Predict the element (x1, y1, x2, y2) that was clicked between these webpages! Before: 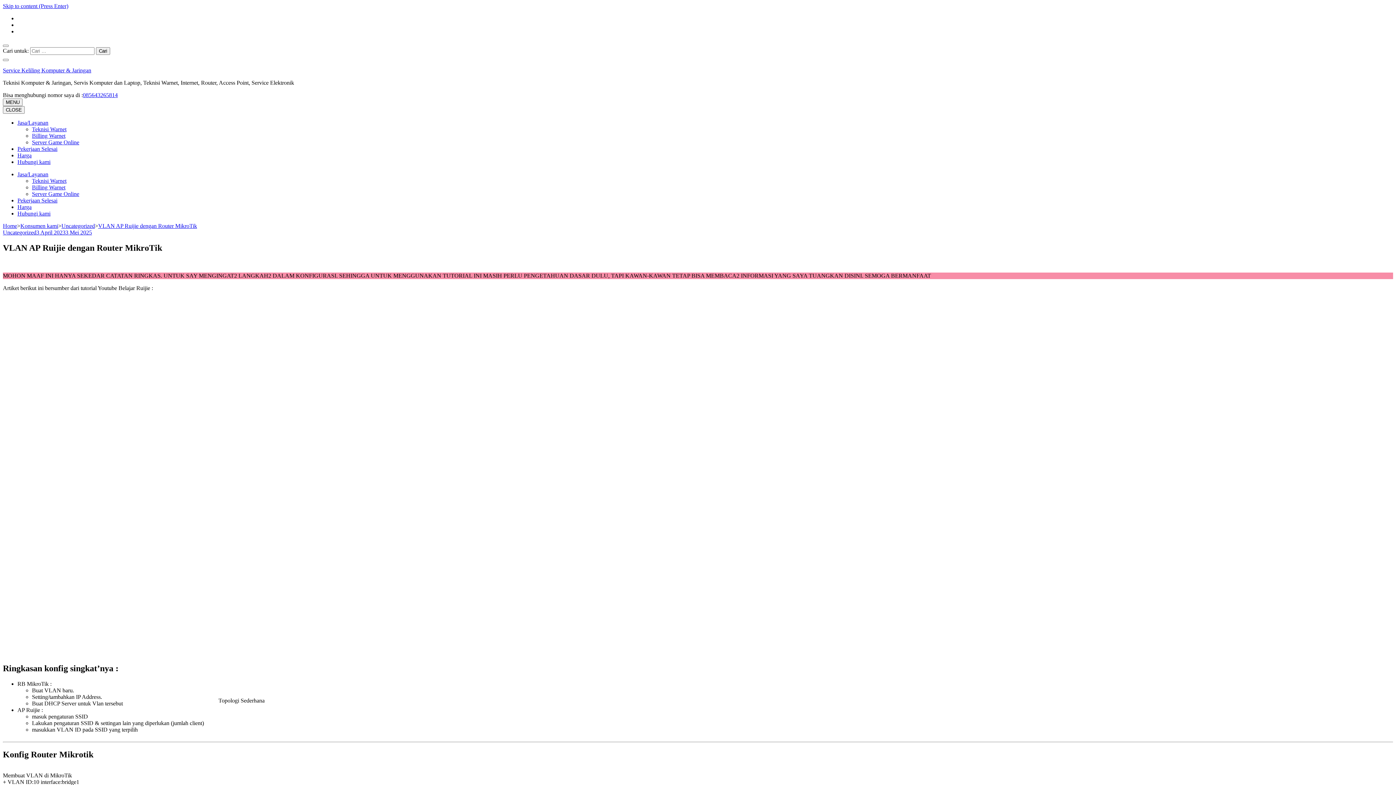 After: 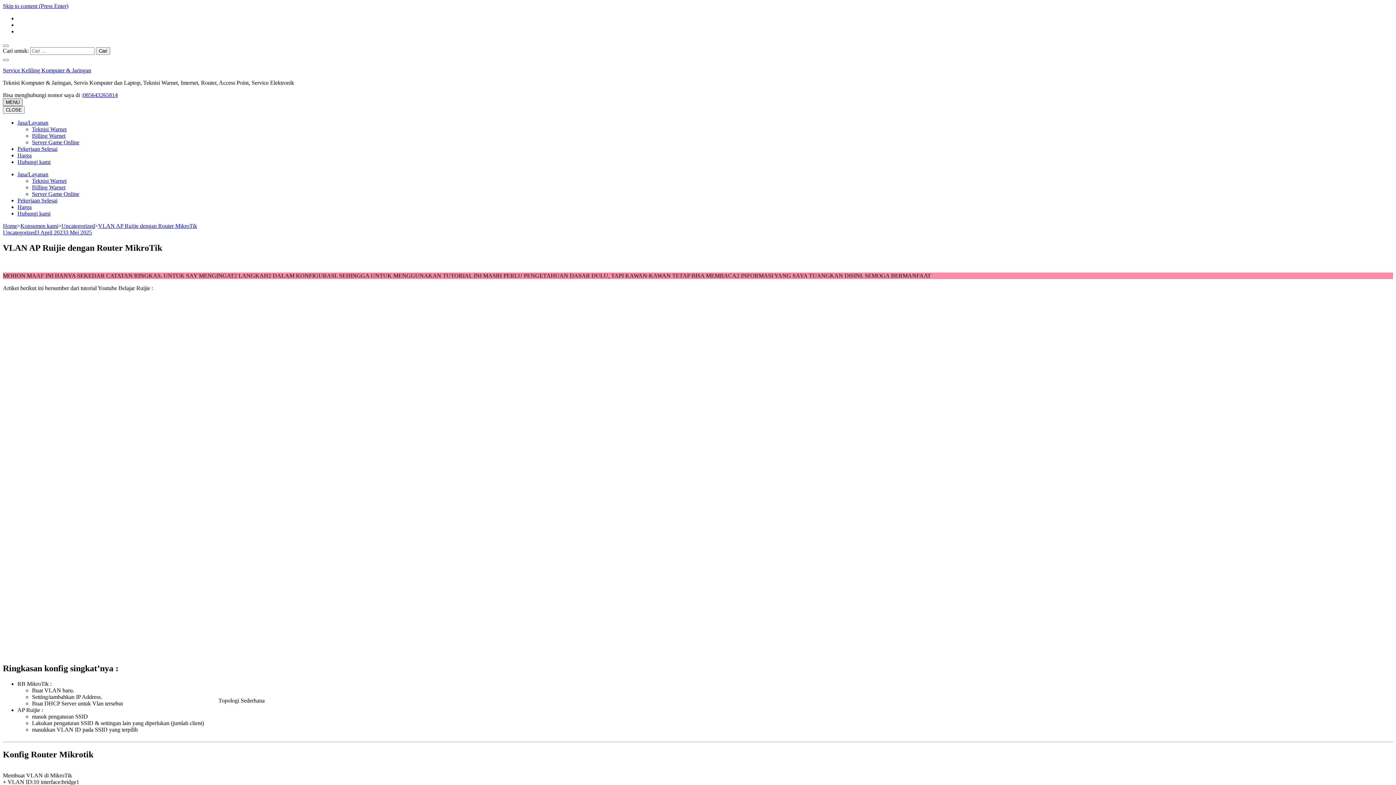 Action: bbox: (2, 98, 22, 106) label: MENU